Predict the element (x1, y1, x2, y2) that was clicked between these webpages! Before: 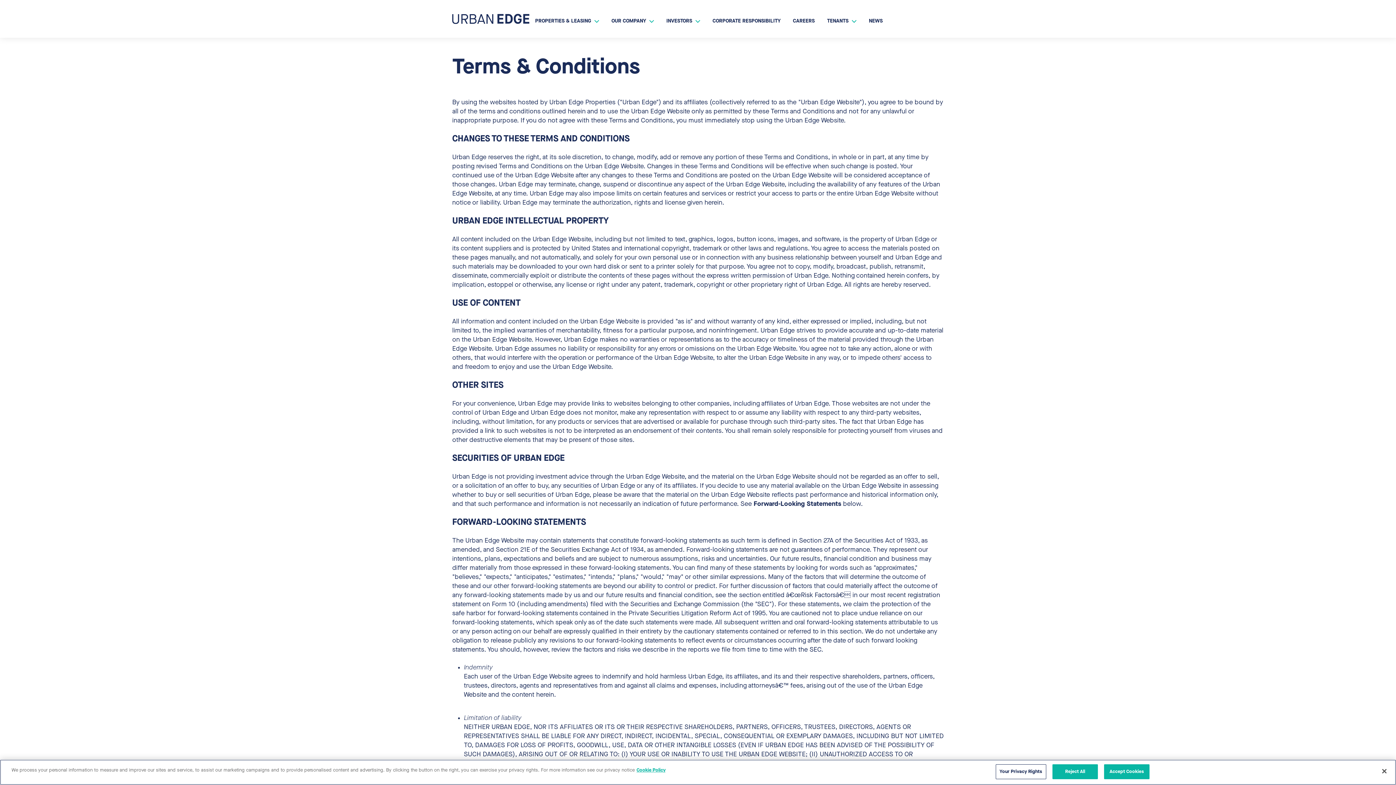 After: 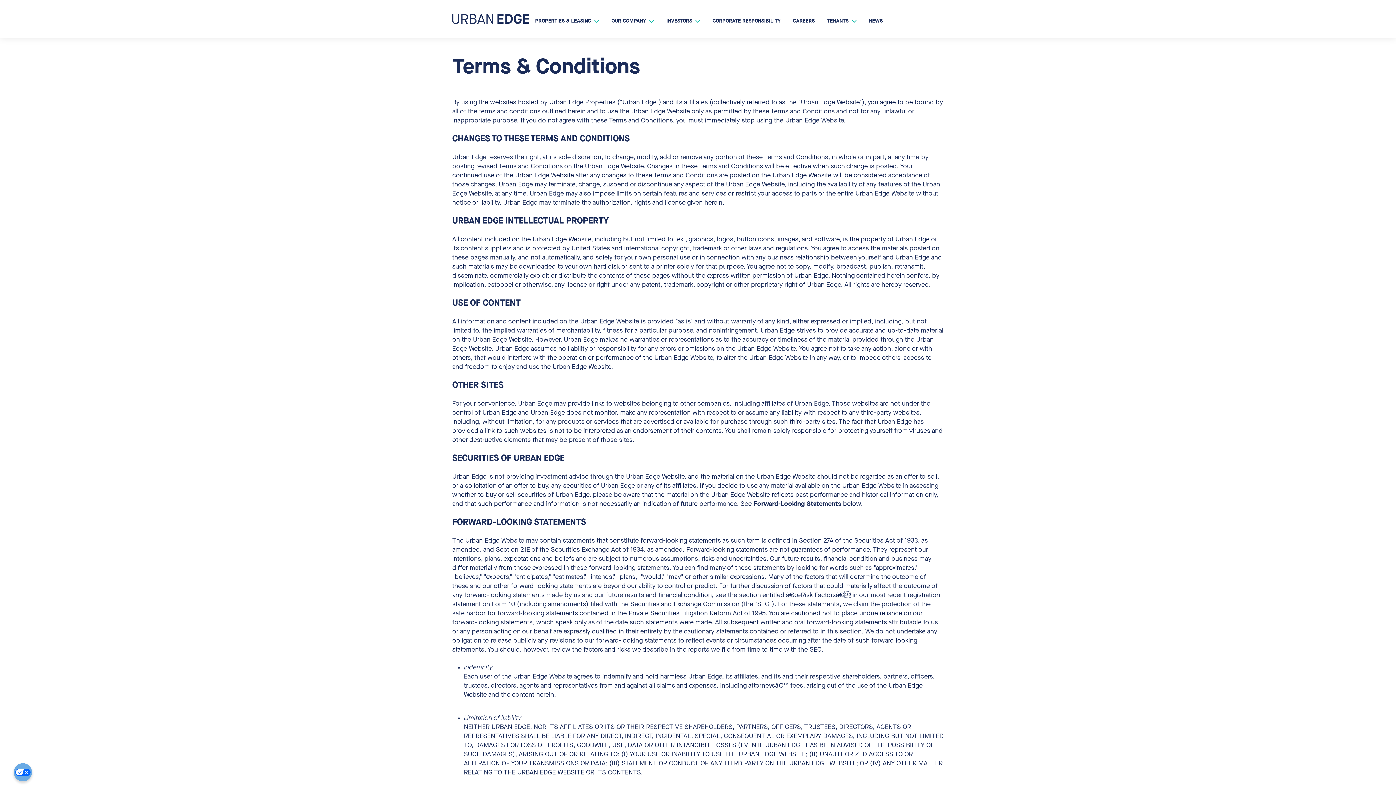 Action: bbox: (1376, 763, 1392, 779) label: Close